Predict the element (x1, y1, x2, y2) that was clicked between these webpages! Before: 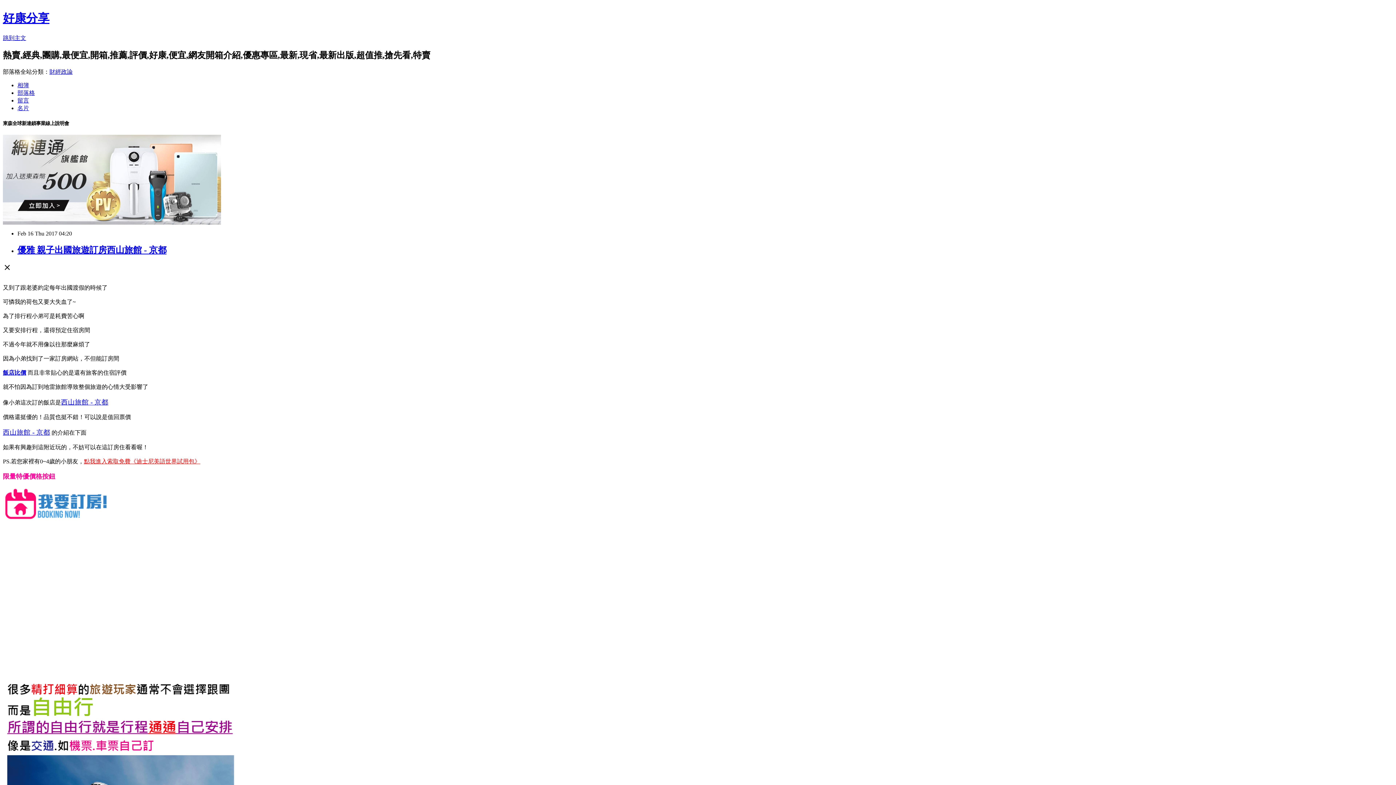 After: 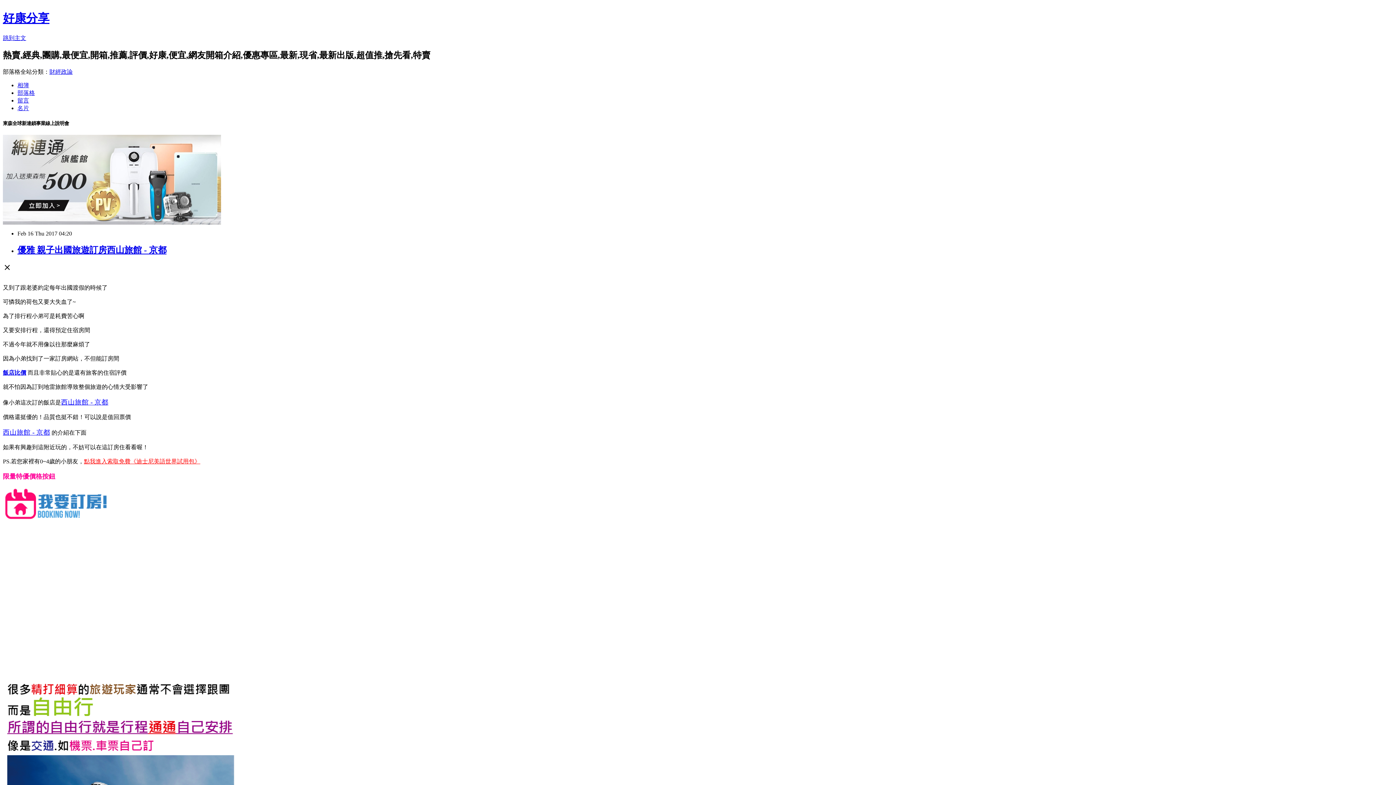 Action: label: 財經政論 bbox: (49, 68, 72, 74)